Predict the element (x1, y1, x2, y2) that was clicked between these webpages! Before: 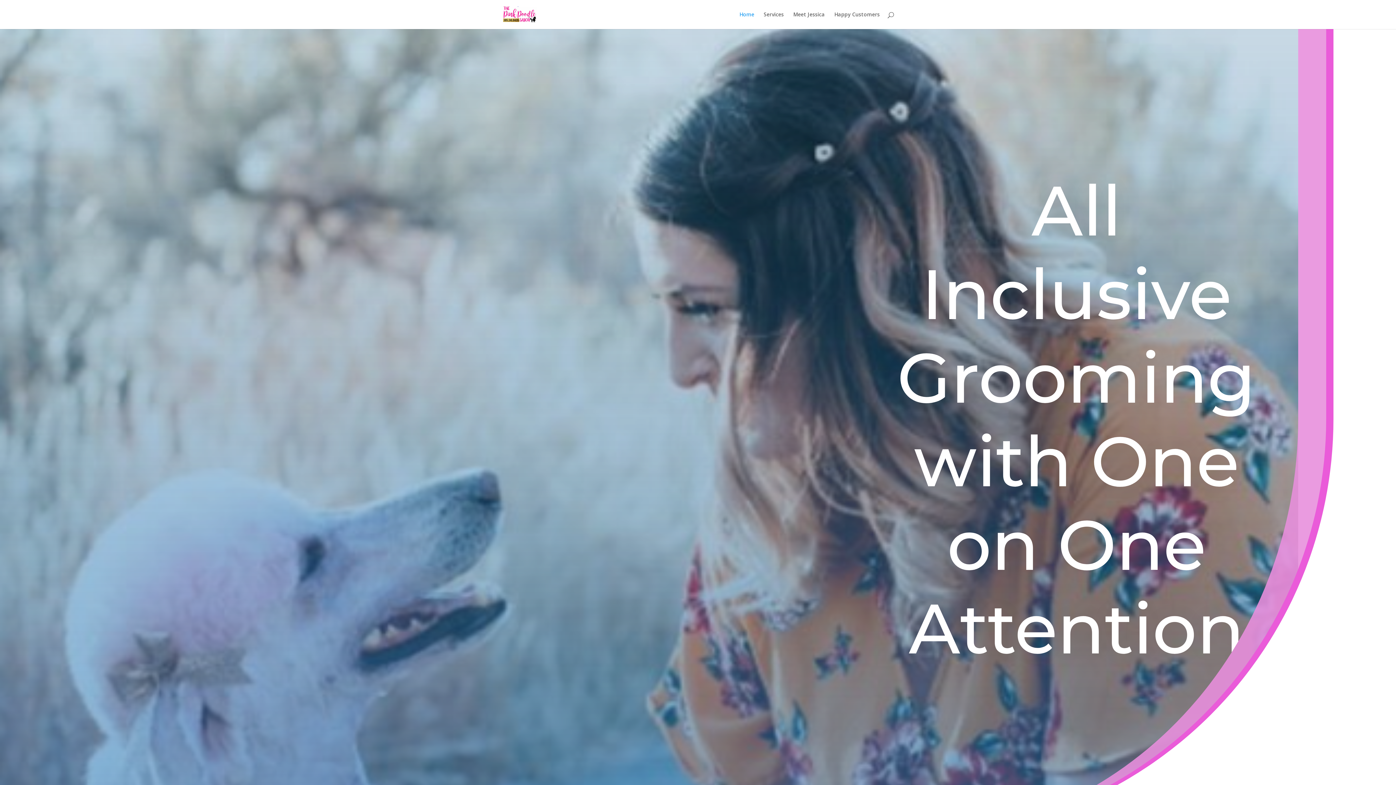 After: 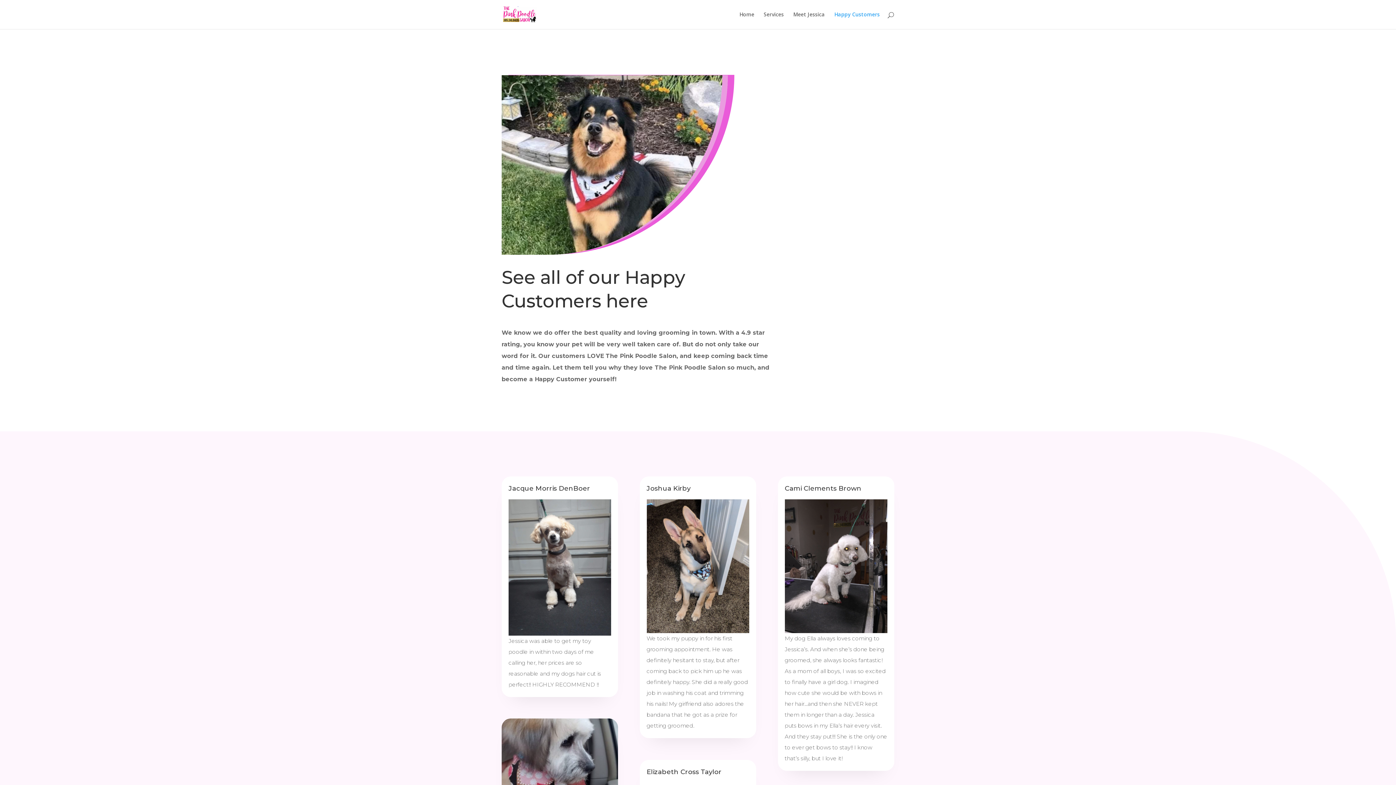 Action: label: Happy Customers bbox: (834, 12, 880, 29)